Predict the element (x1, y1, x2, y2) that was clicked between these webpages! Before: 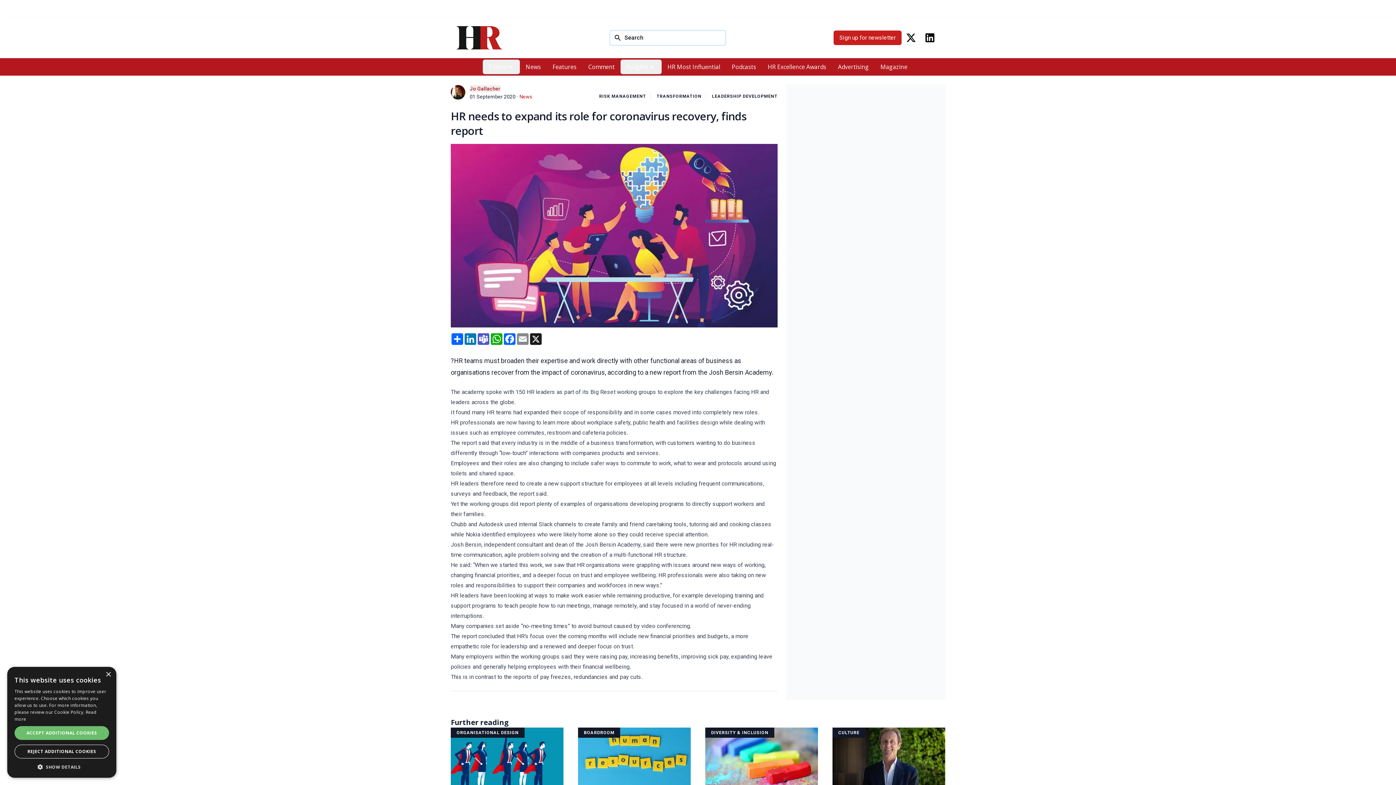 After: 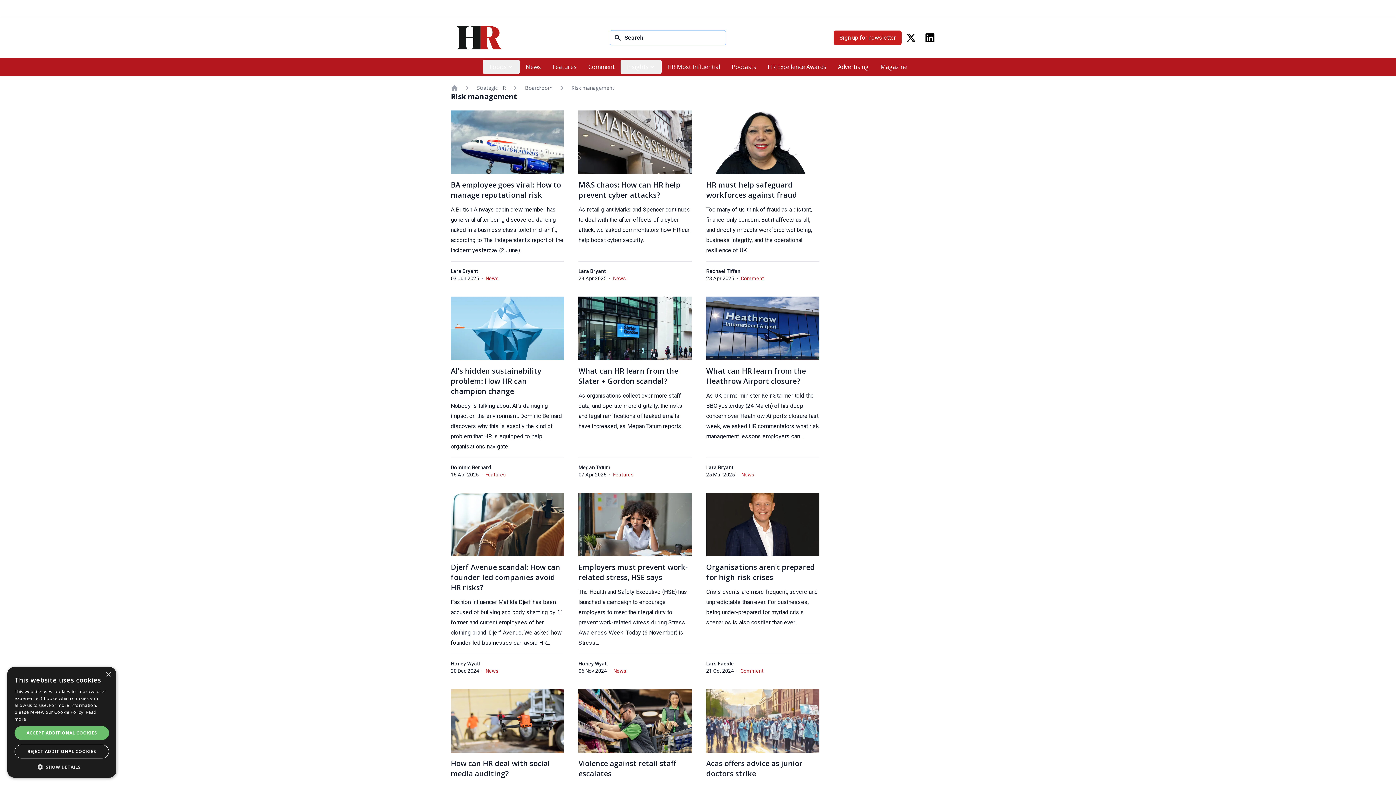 Action: label: Read more articles from Risk management bbox: (599, 92, 646, 99)